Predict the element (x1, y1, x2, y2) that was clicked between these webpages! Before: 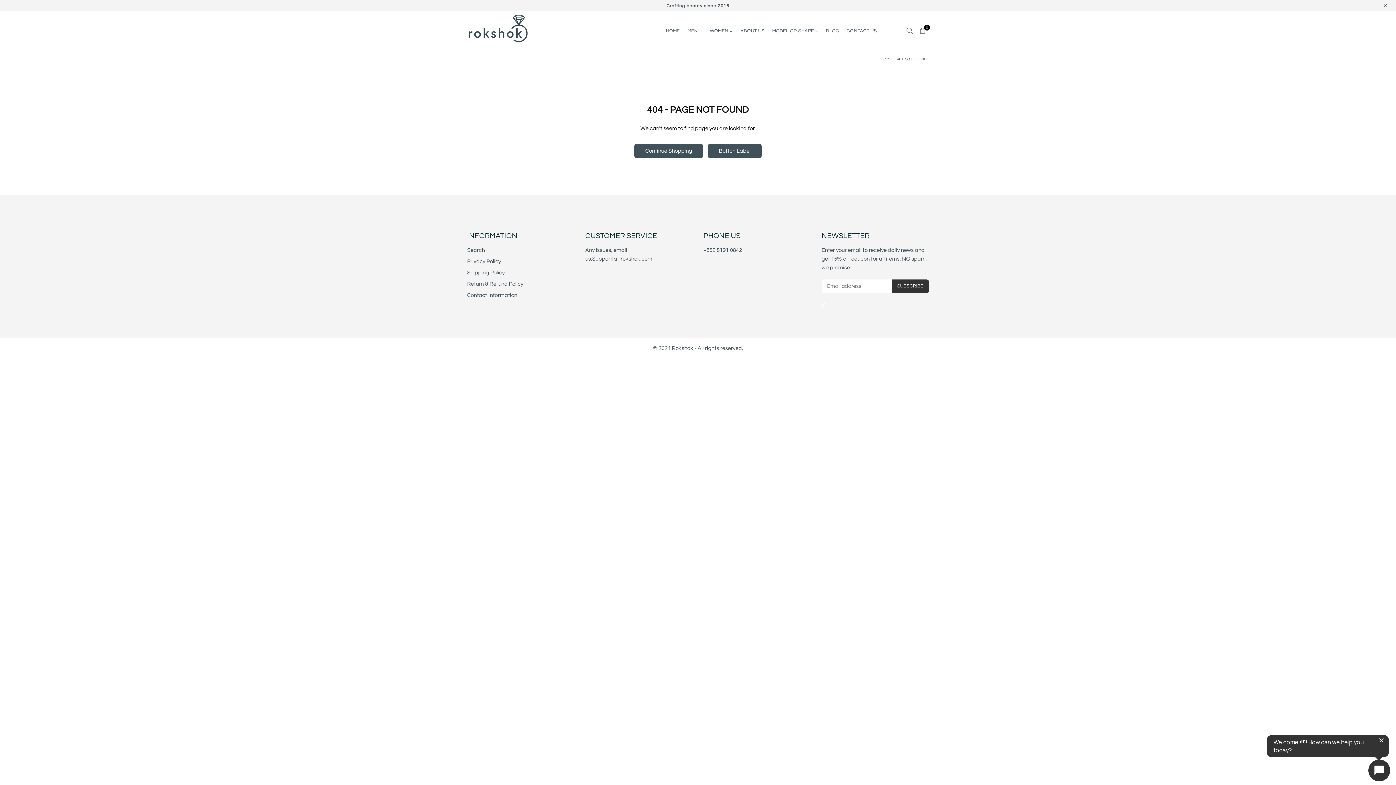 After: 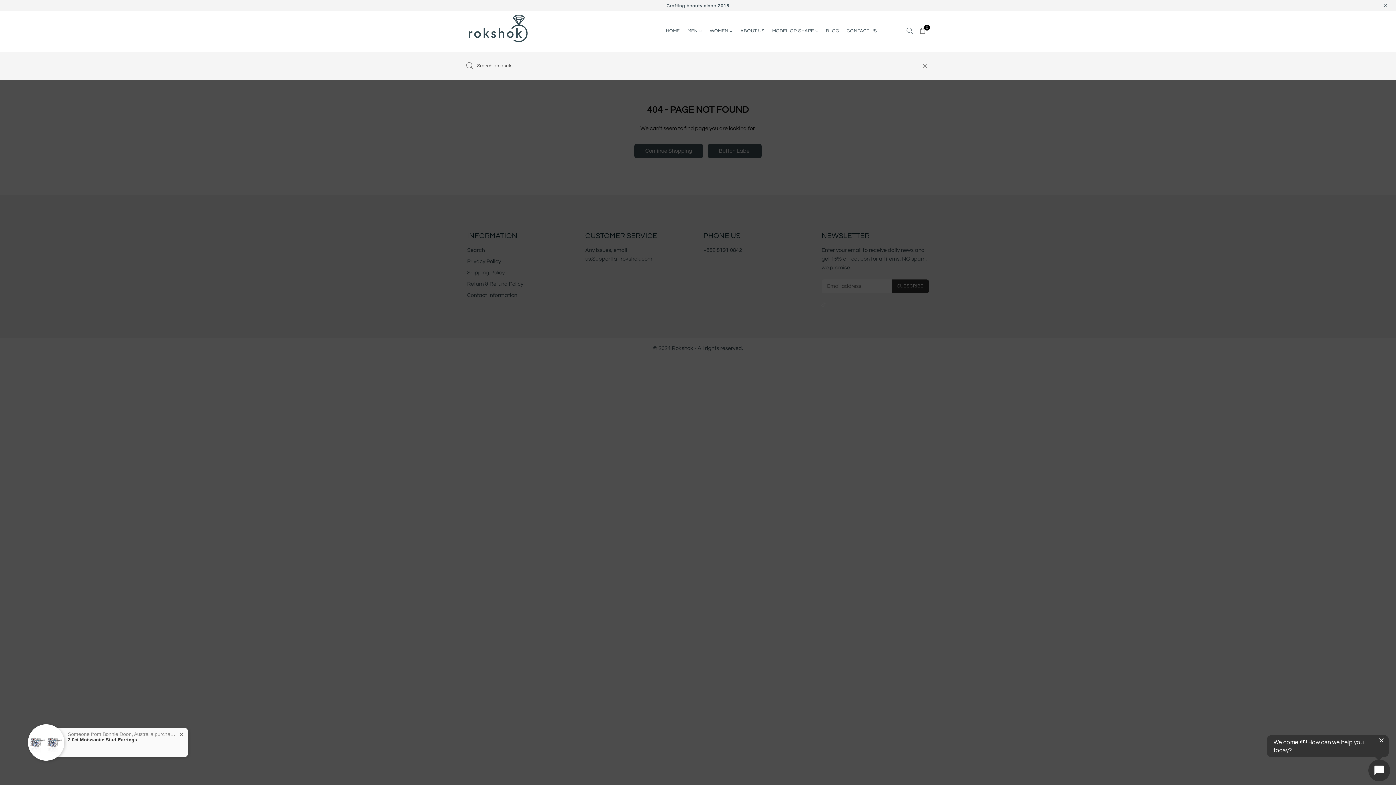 Action: bbox: (903, 25, 916, 36)